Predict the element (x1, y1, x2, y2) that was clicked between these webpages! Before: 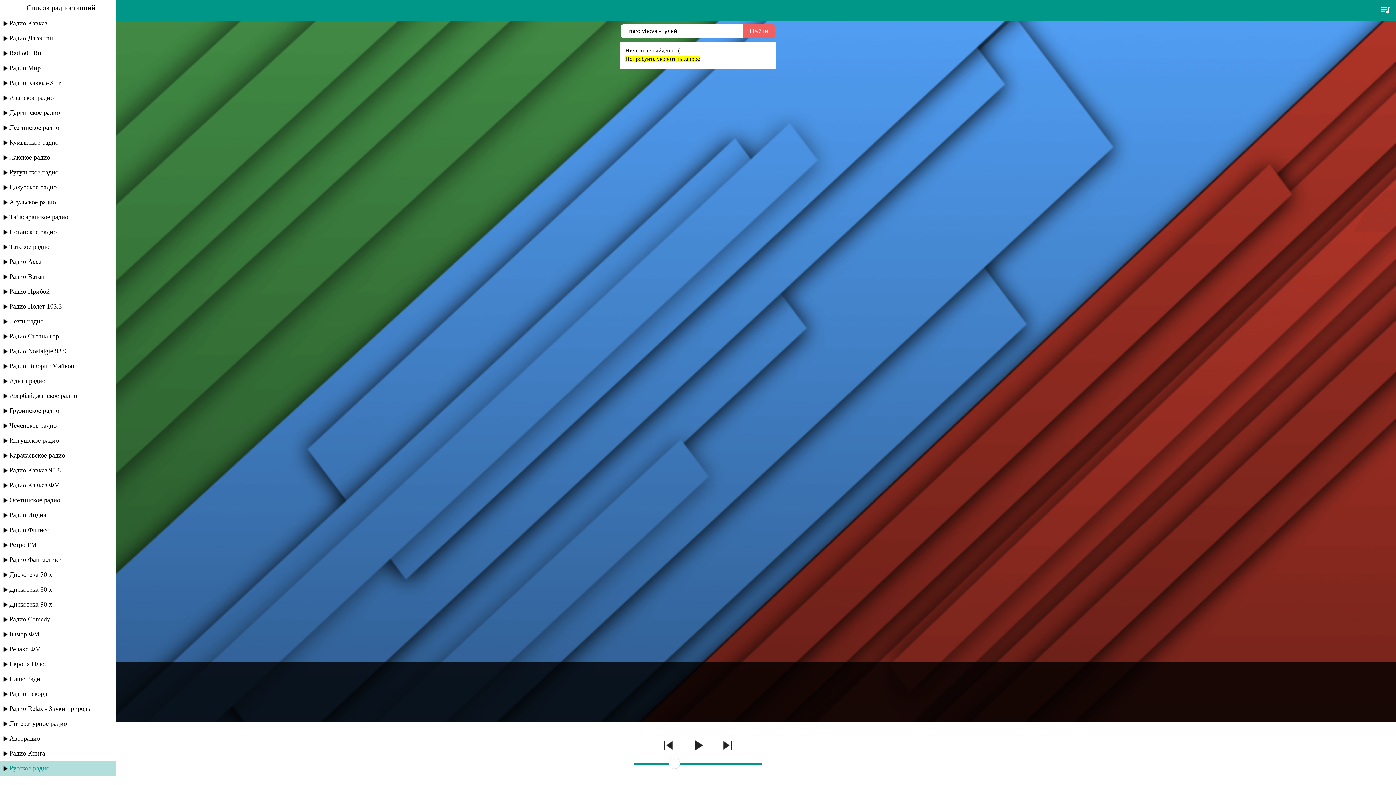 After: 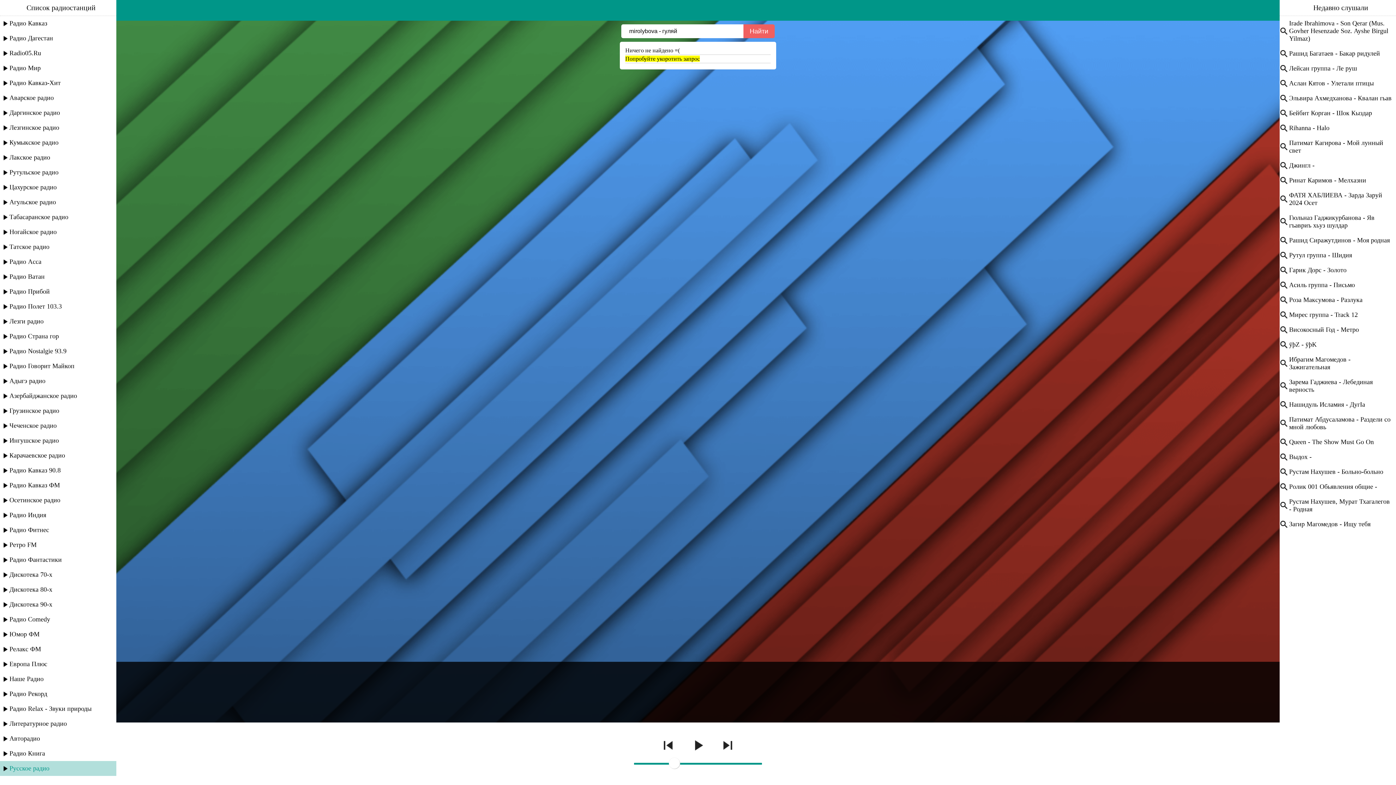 Action: bbox: (1381, 5, 1390, 15)